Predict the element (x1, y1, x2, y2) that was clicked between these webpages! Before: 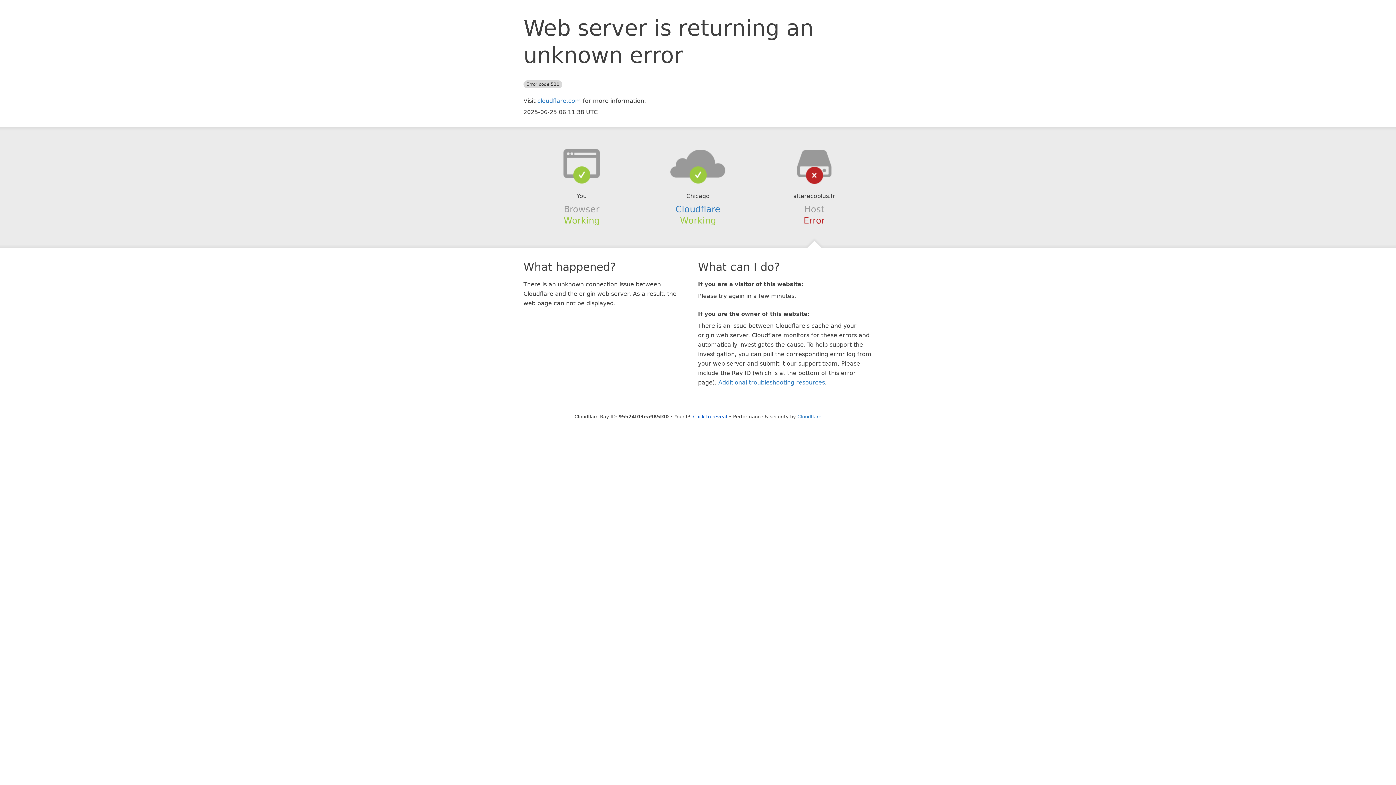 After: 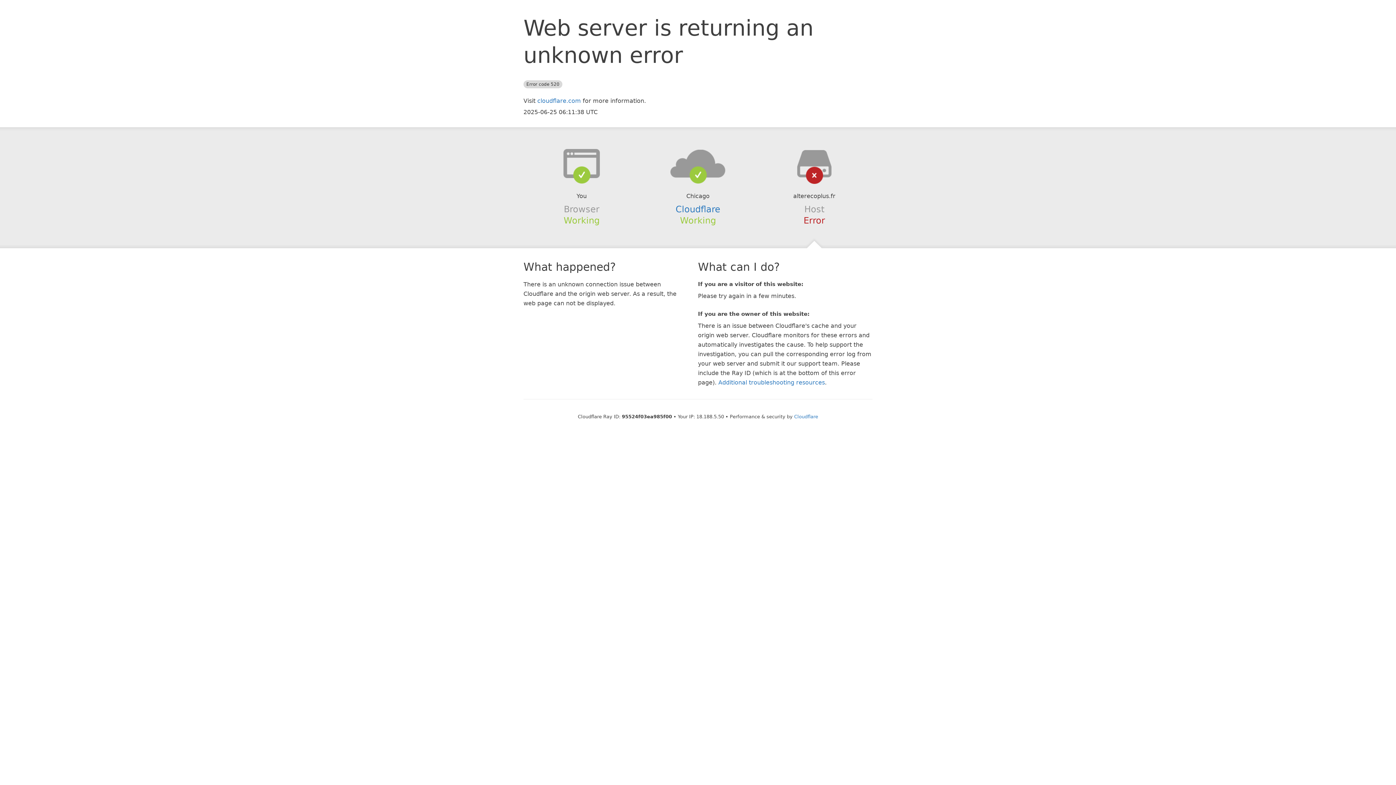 Action: label: Click to reveal bbox: (693, 414, 727, 419)